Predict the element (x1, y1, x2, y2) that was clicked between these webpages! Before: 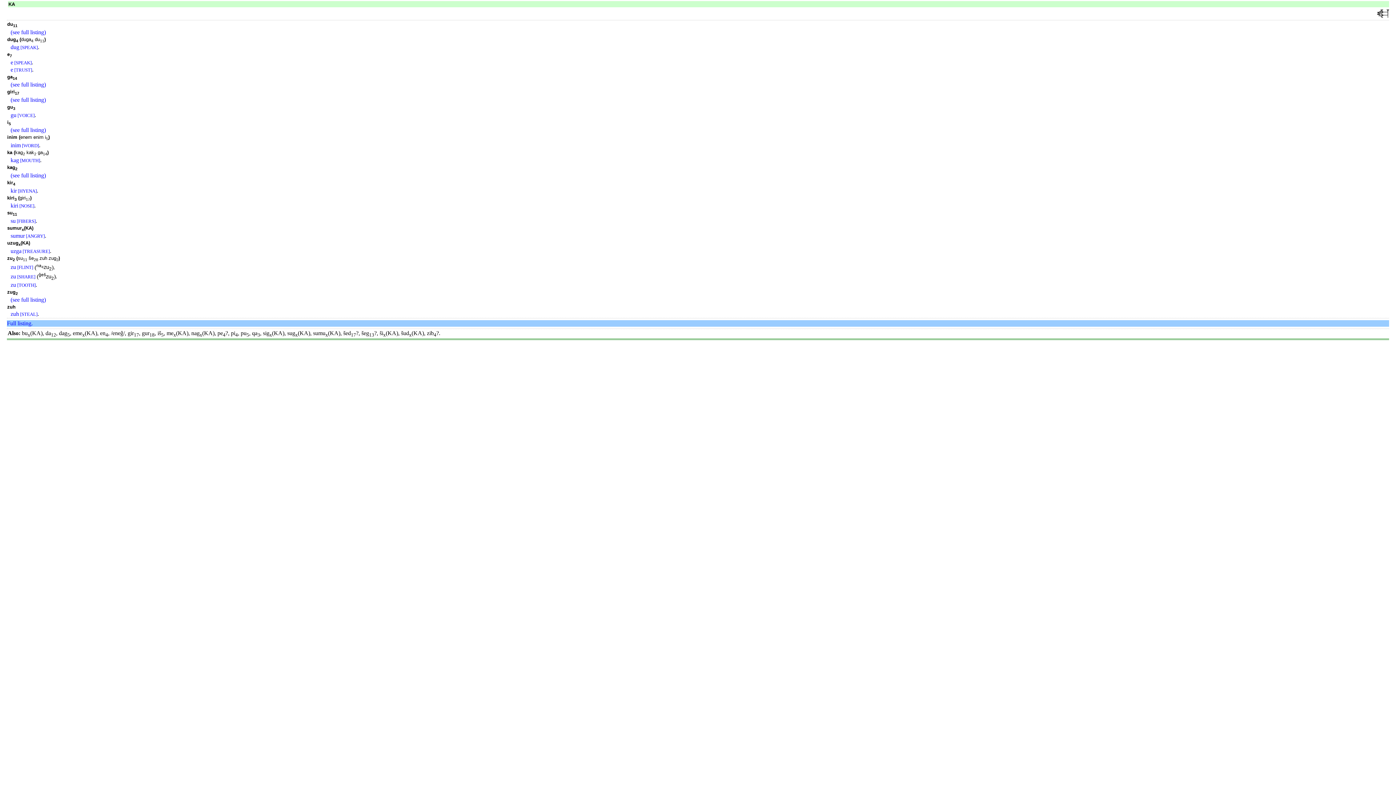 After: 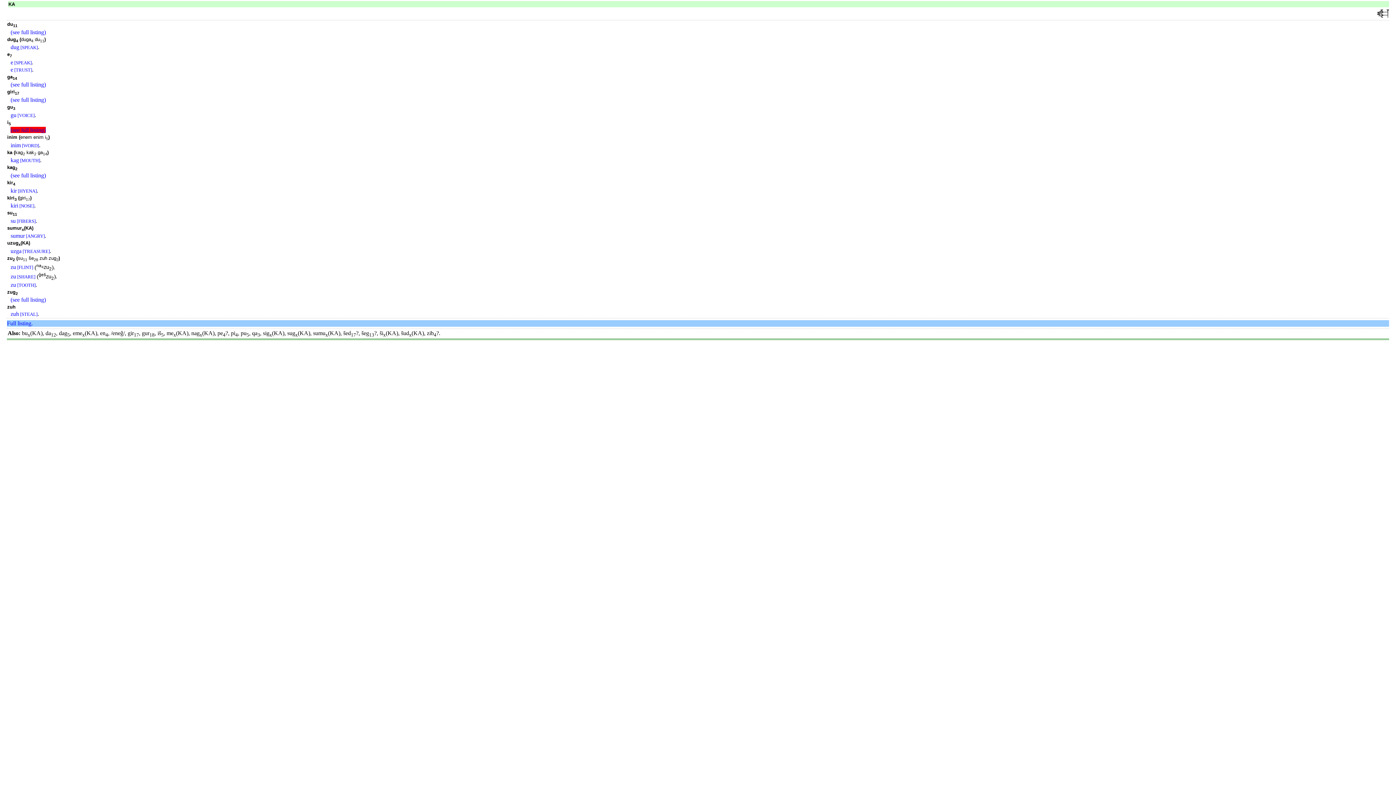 Action: label: (see full listing) bbox: (10, 126, 45, 133)